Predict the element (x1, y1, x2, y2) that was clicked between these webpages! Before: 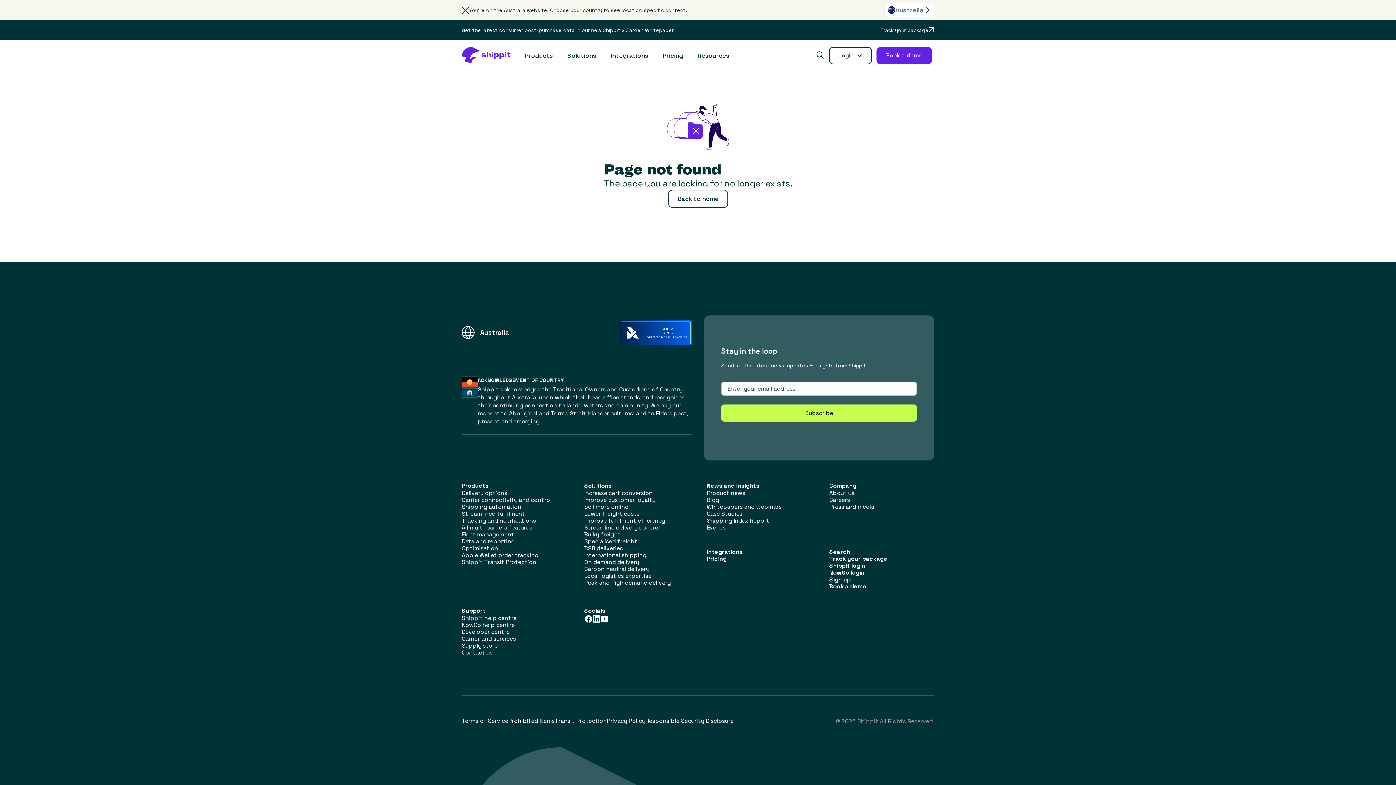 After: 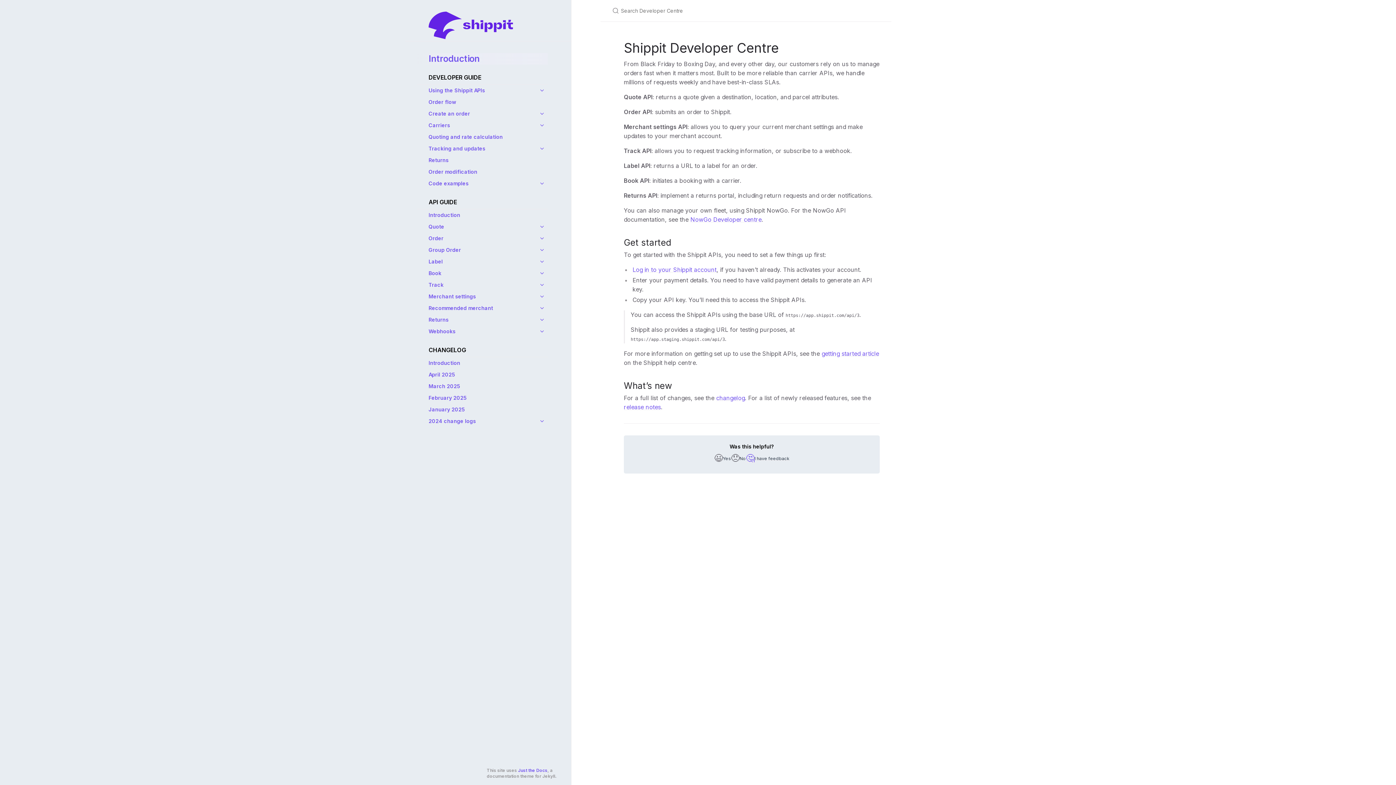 Action: bbox: (461, 628, 566, 635) label: Developer centre